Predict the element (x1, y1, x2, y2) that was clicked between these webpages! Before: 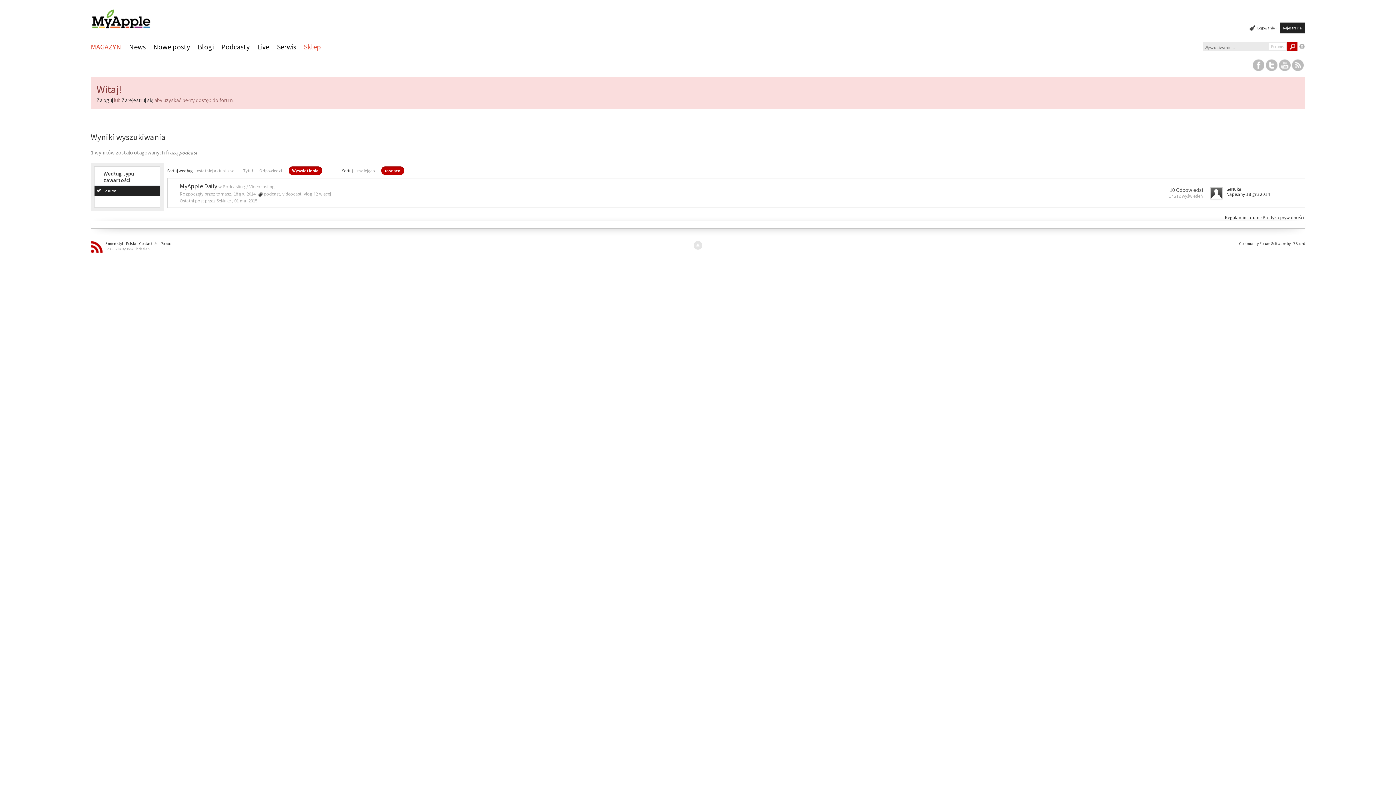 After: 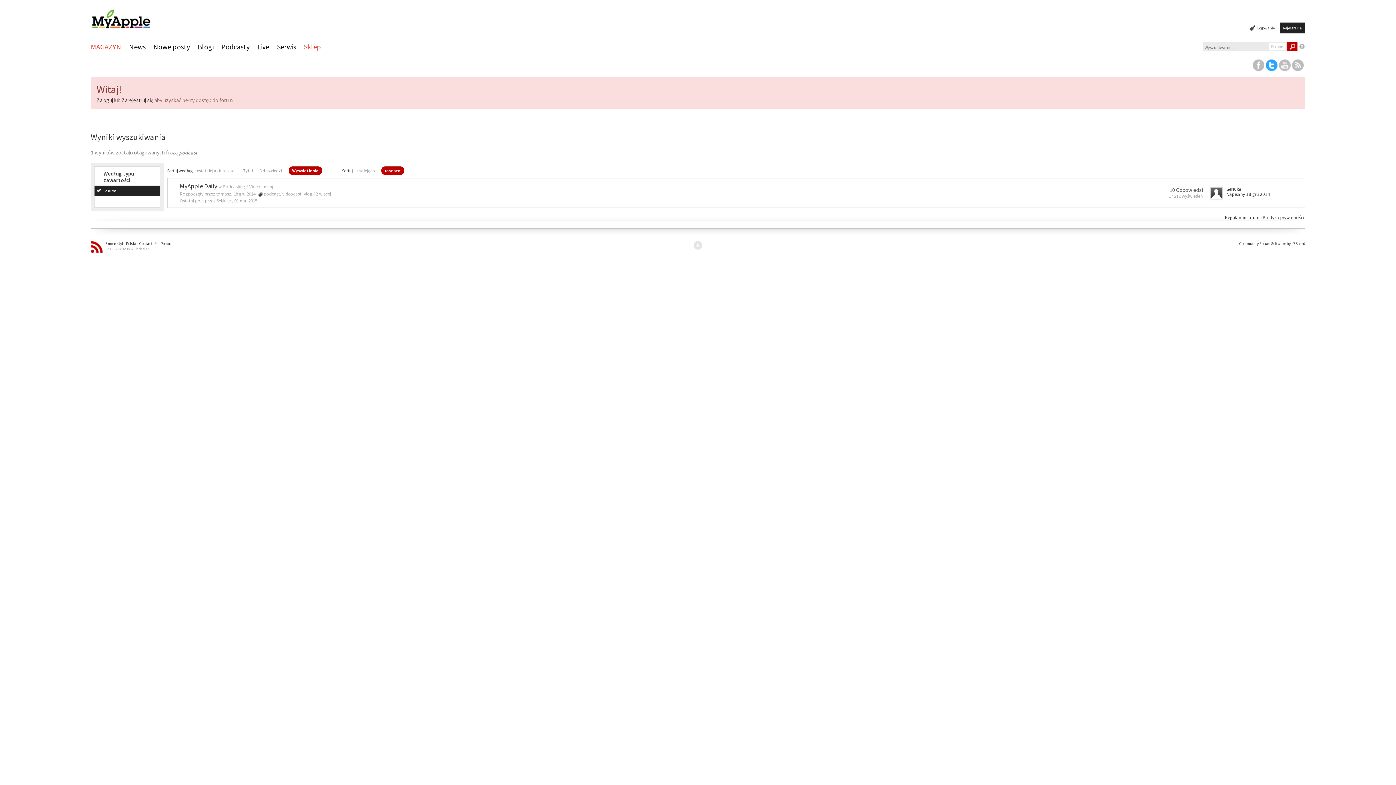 Action: bbox: (1266, 62, 1277, 66)